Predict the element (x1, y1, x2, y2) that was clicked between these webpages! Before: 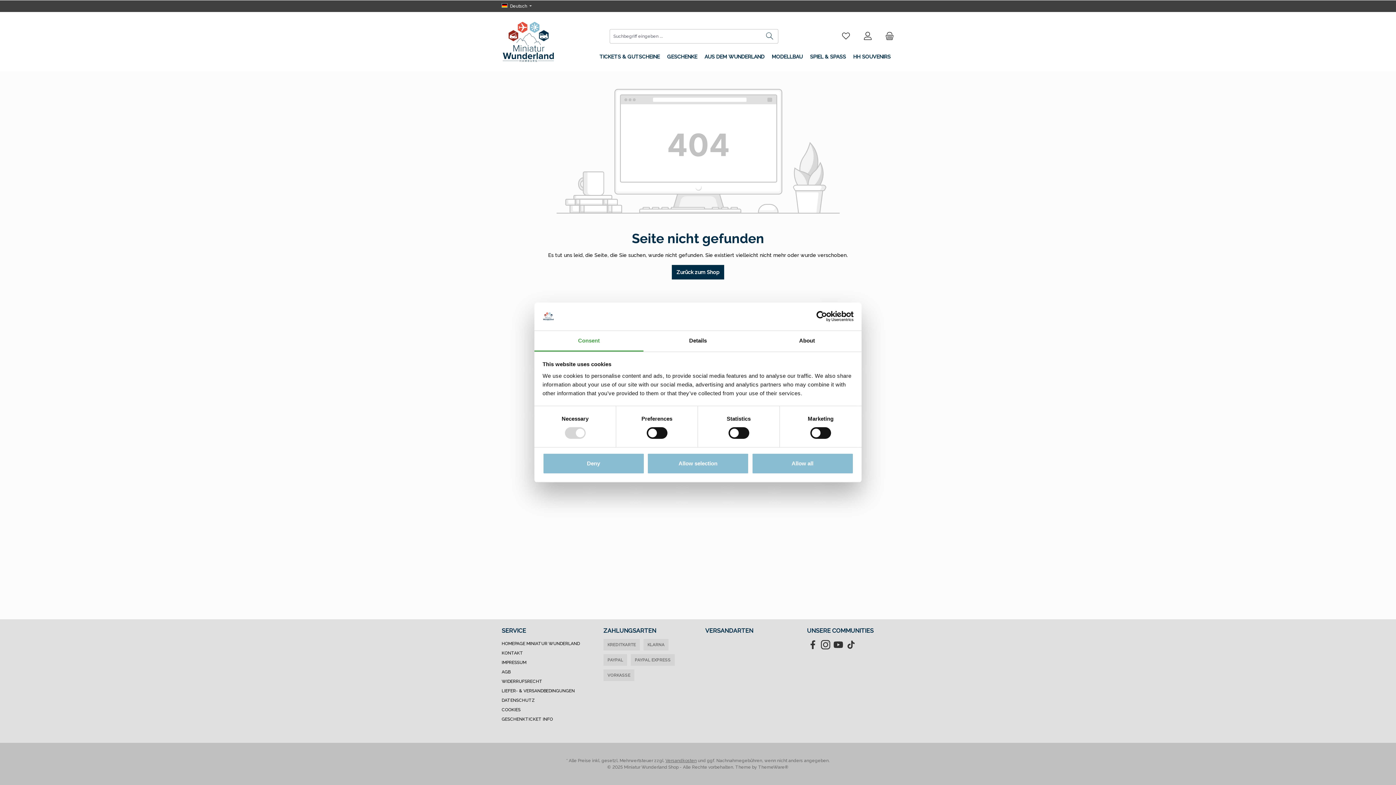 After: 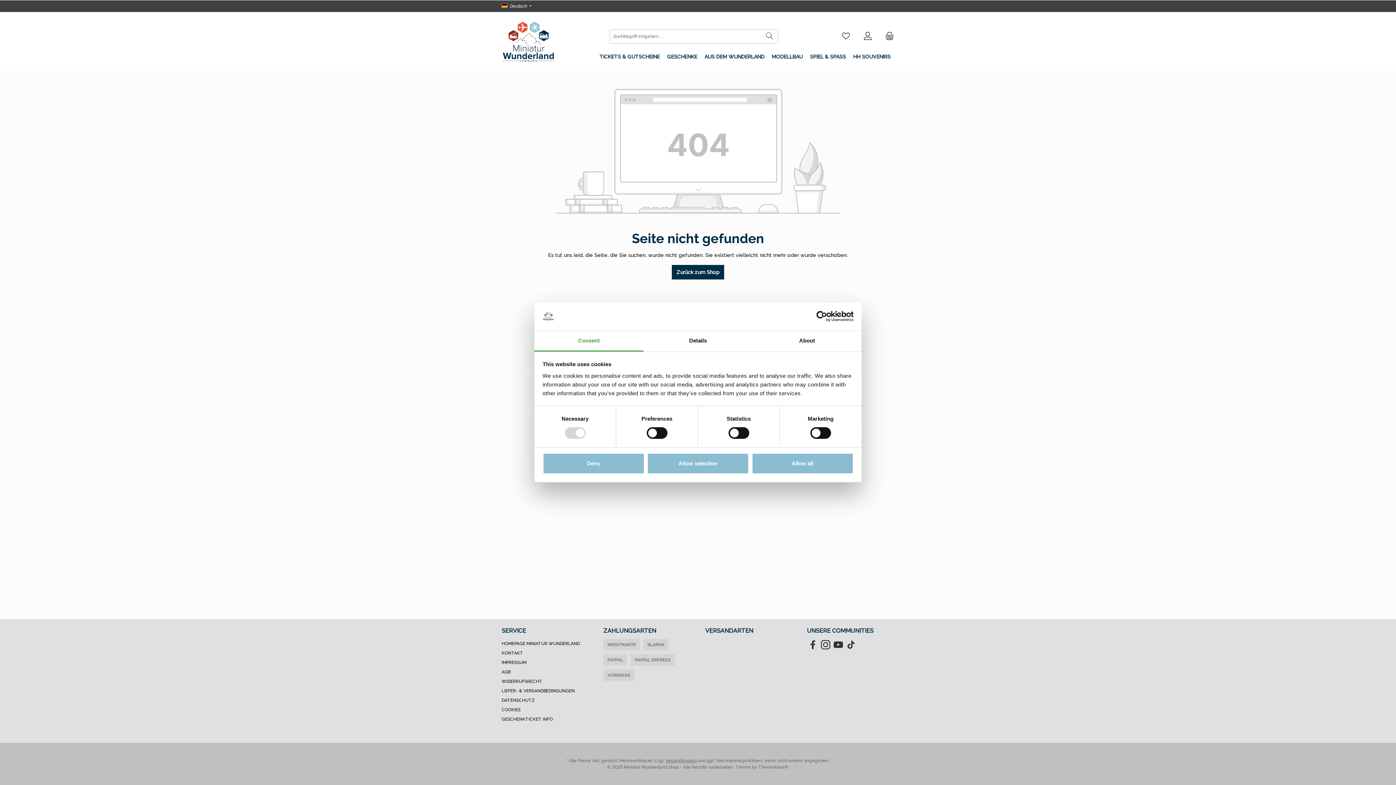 Action: bbox: (790, 311, 853, 322) label: Cookiebot - opens in a new window